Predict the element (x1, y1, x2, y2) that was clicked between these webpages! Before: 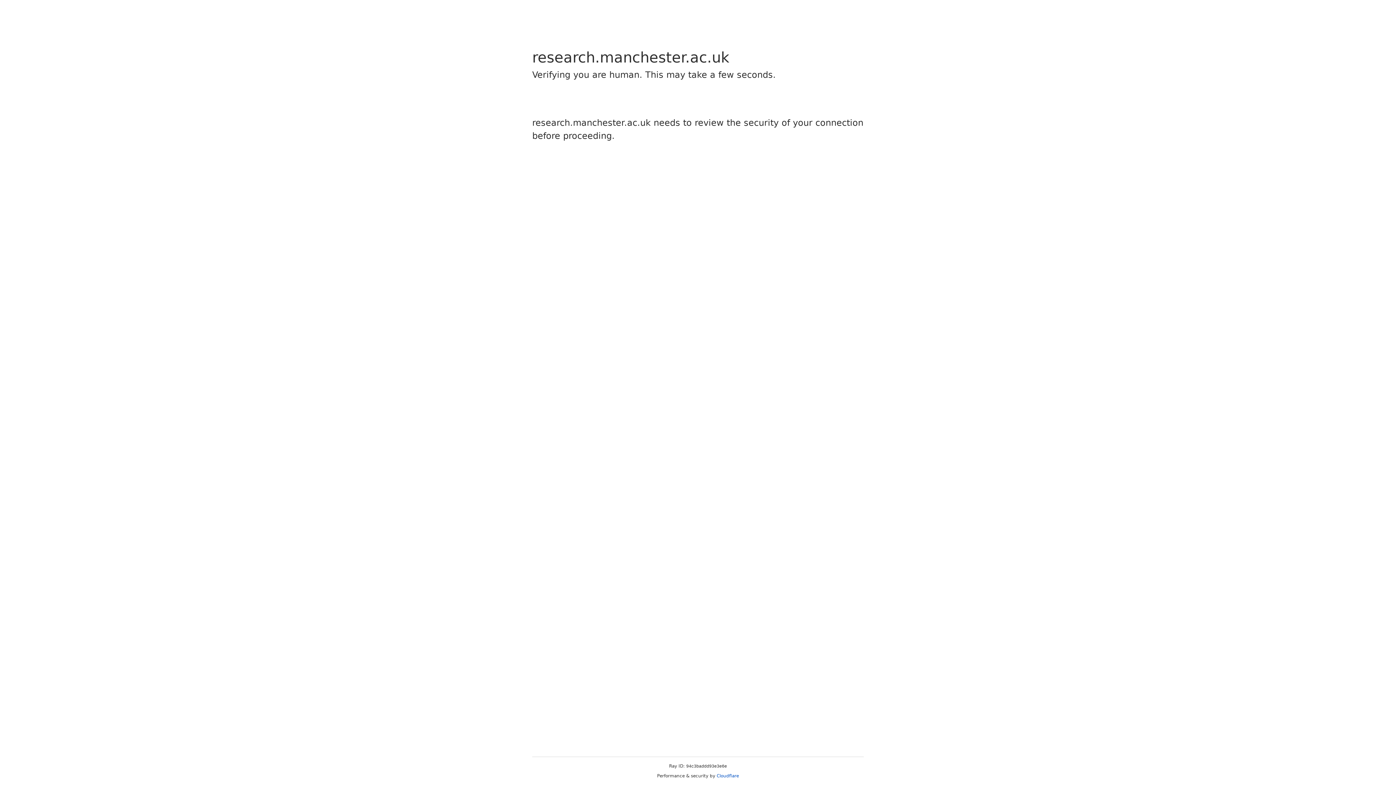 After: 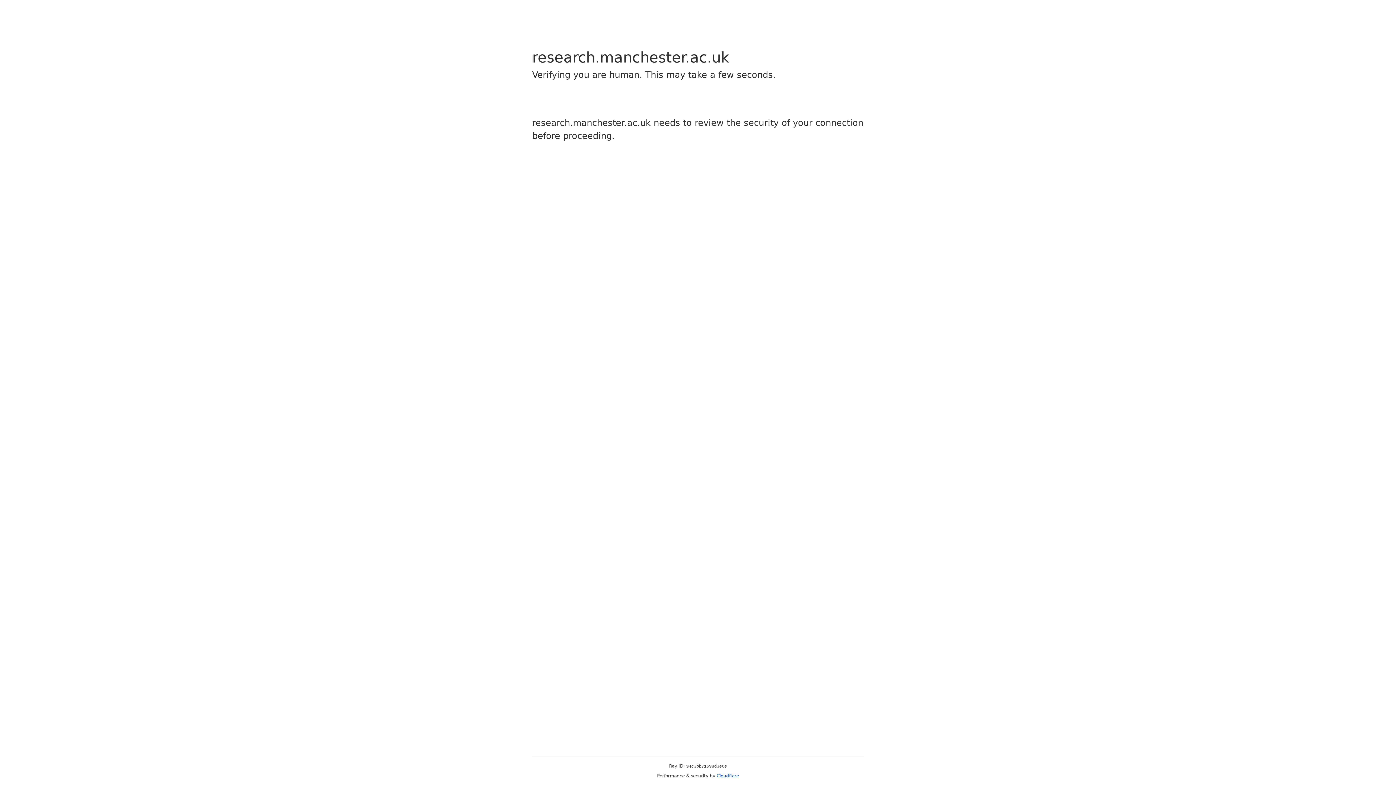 Action: label: Cloudflare bbox: (716, 773, 739, 778)